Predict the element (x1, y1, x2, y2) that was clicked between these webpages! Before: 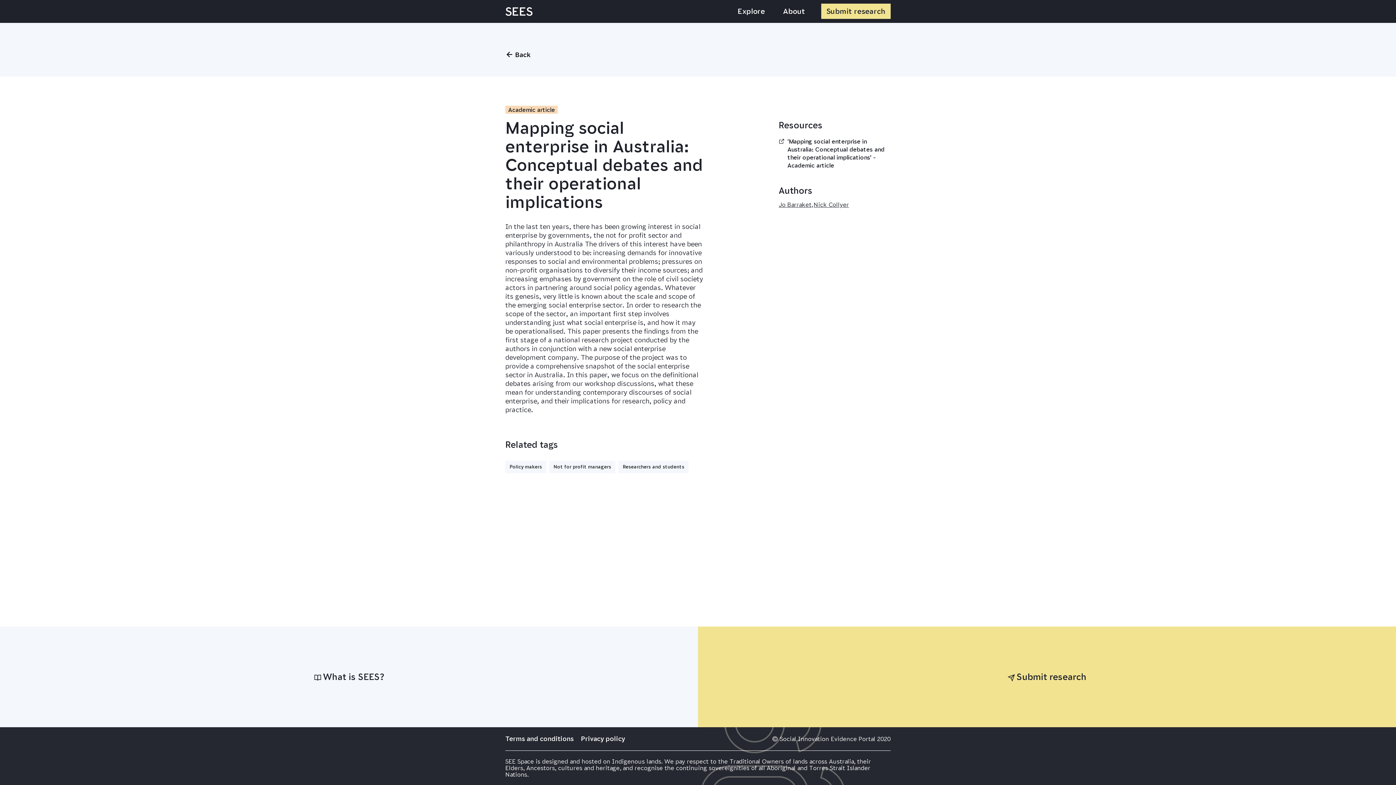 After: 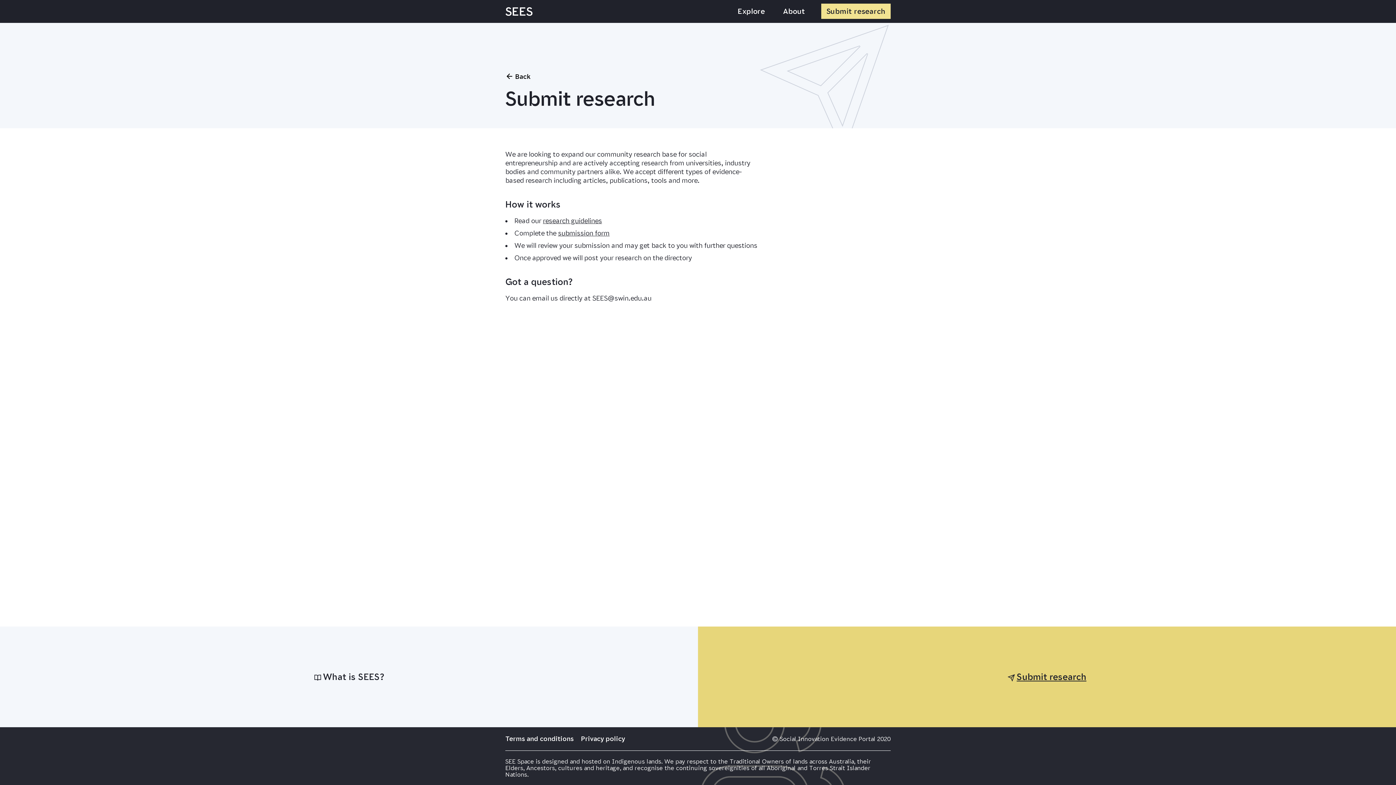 Action: label: Submit research bbox: (698, 626, 1396, 727)